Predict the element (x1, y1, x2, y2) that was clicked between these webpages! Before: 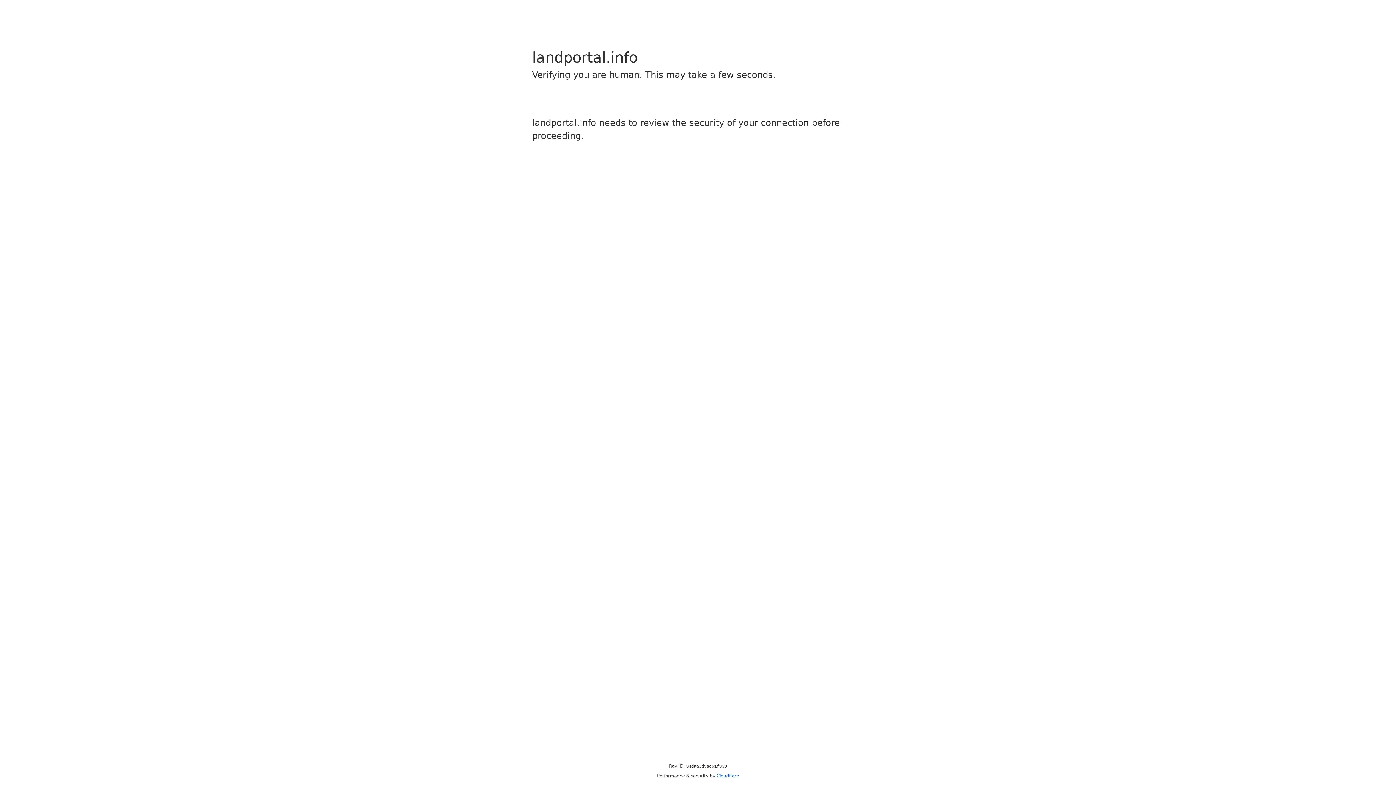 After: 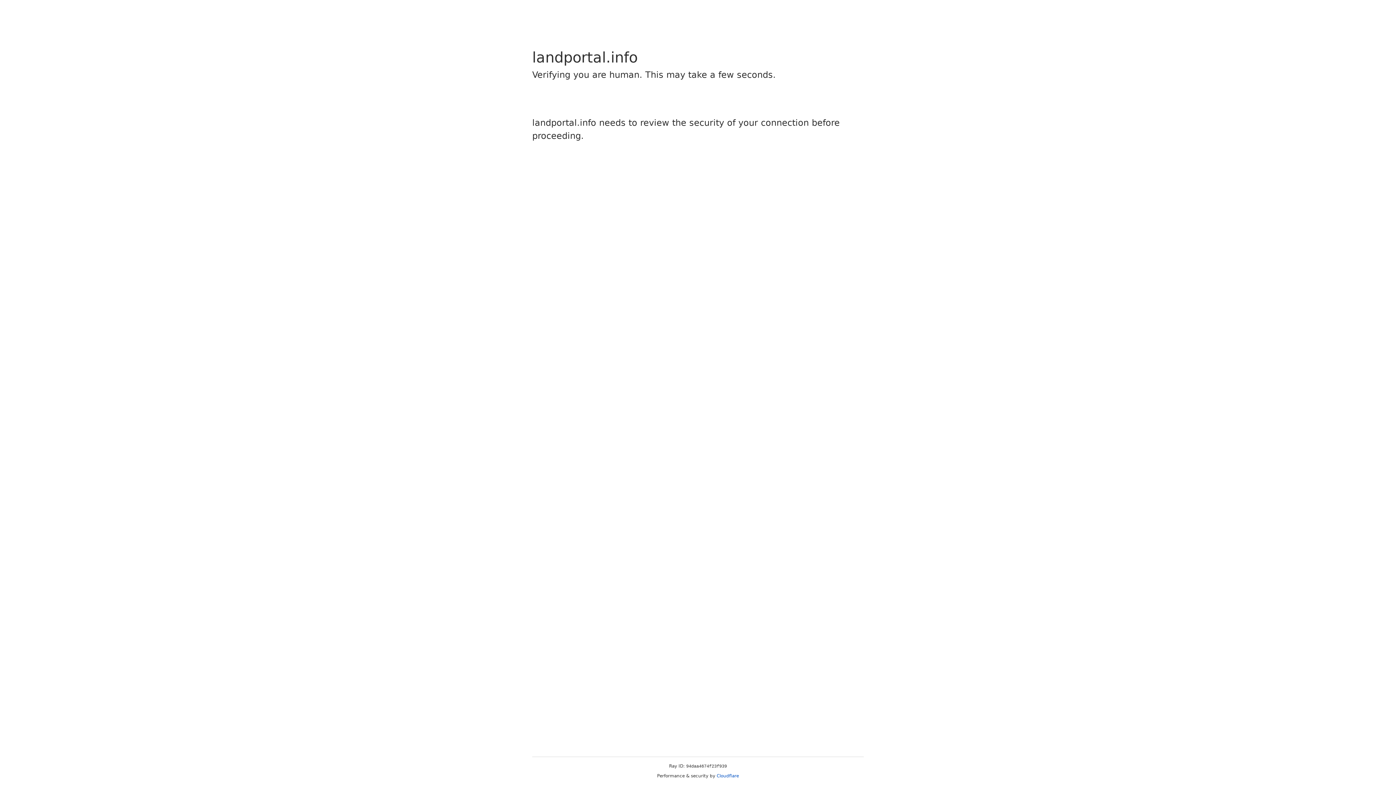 Action: label: Cloudflare bbox: (716, 773, 739, 778)